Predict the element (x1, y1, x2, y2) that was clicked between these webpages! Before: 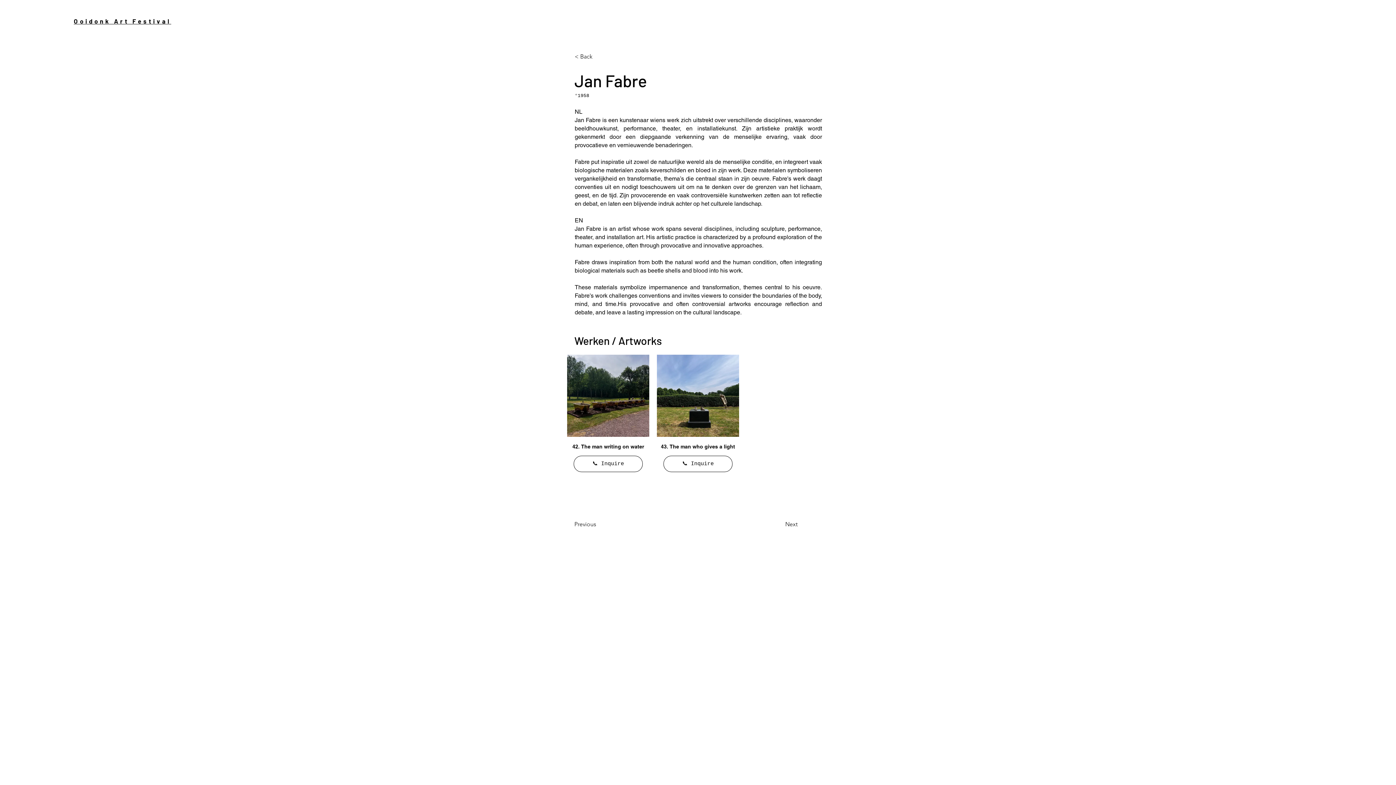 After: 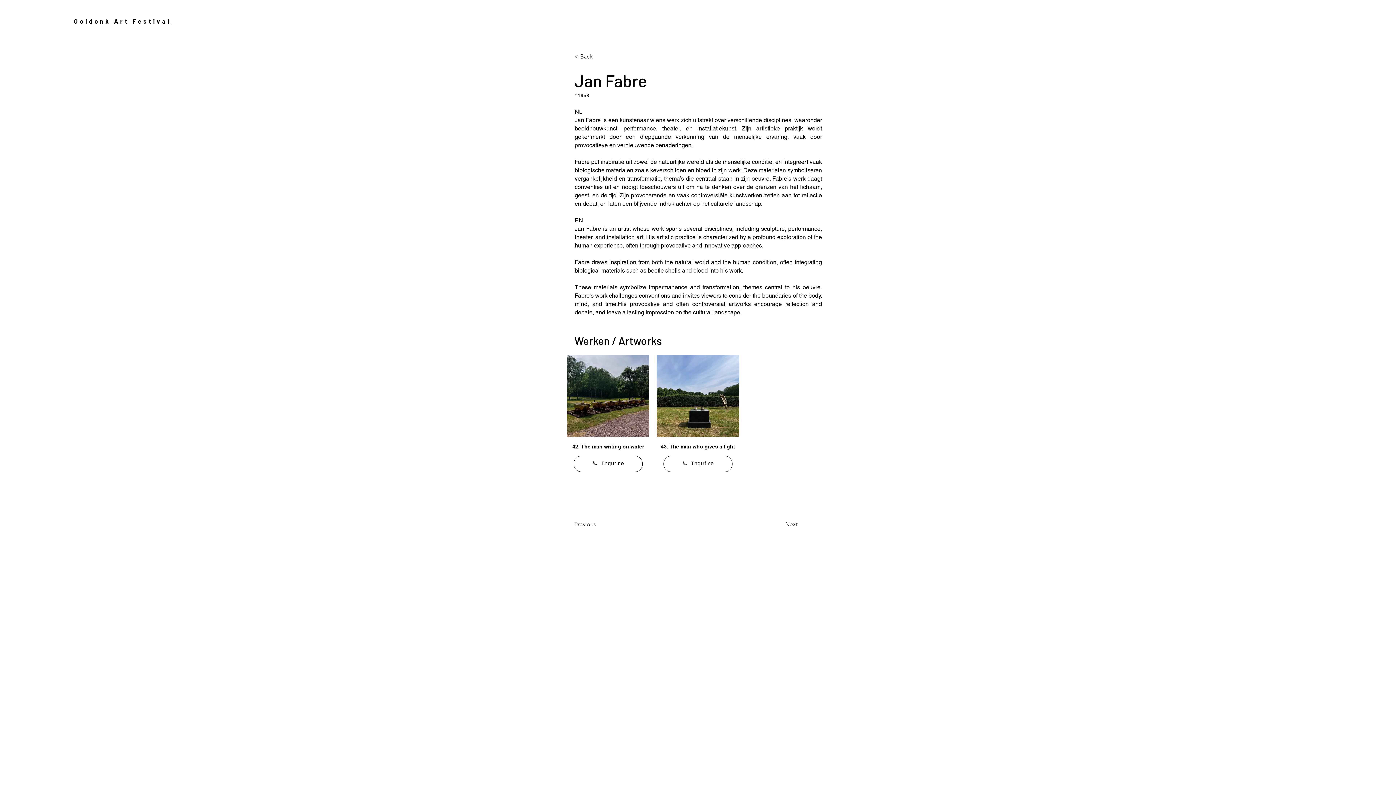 Action: label: 📞 Inquire bbox: (663, 456, 732, 472)